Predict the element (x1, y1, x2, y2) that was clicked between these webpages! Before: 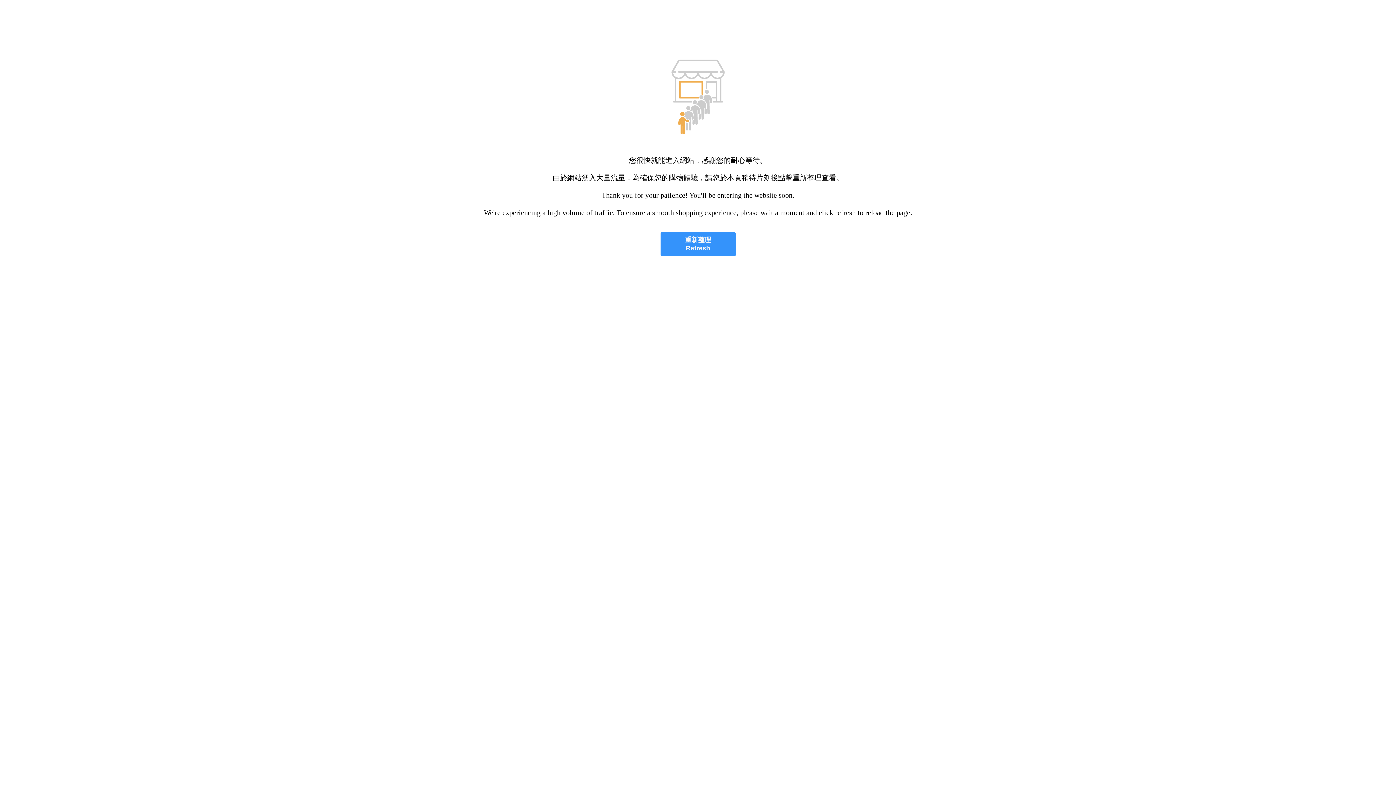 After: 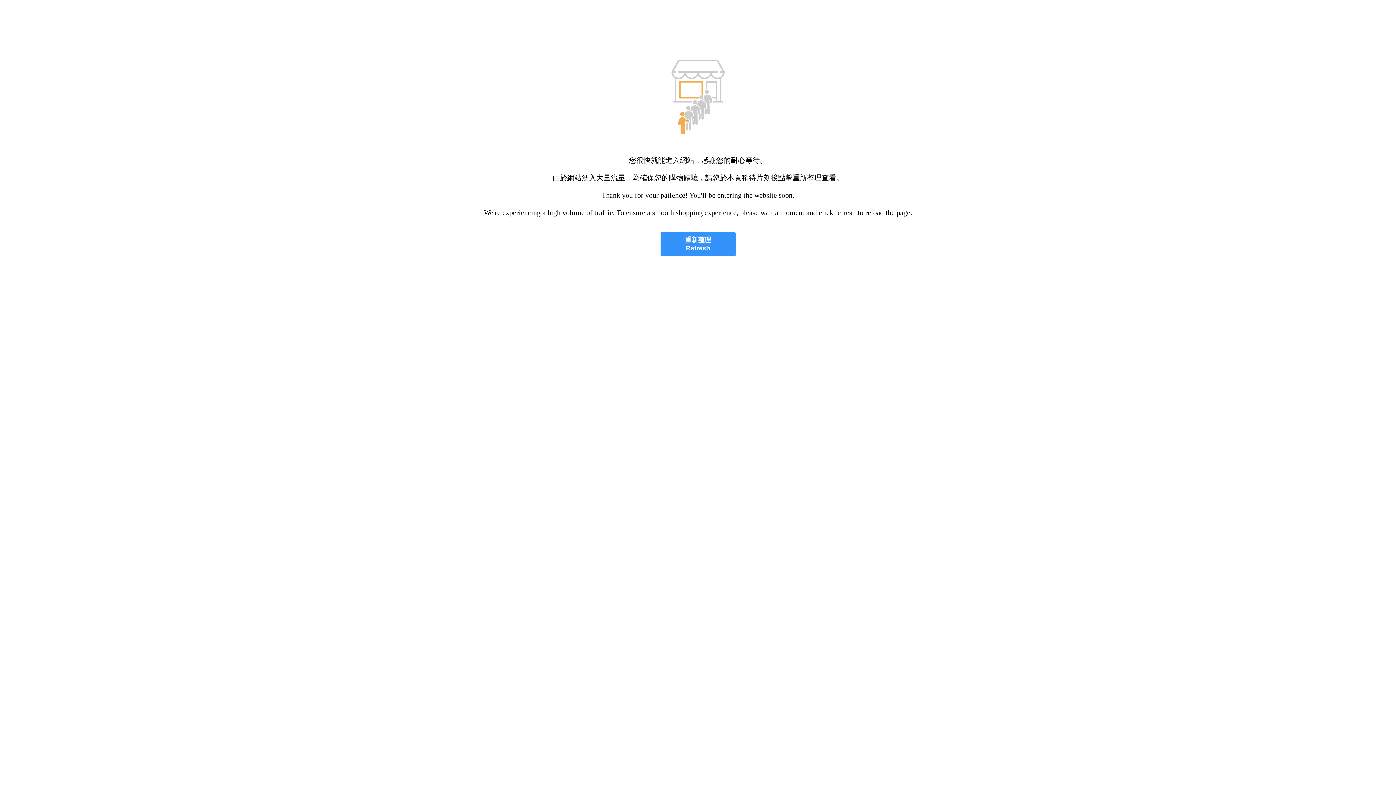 Action: label: 重新整理
Refresh bbox: (660, 232, 735, 256)